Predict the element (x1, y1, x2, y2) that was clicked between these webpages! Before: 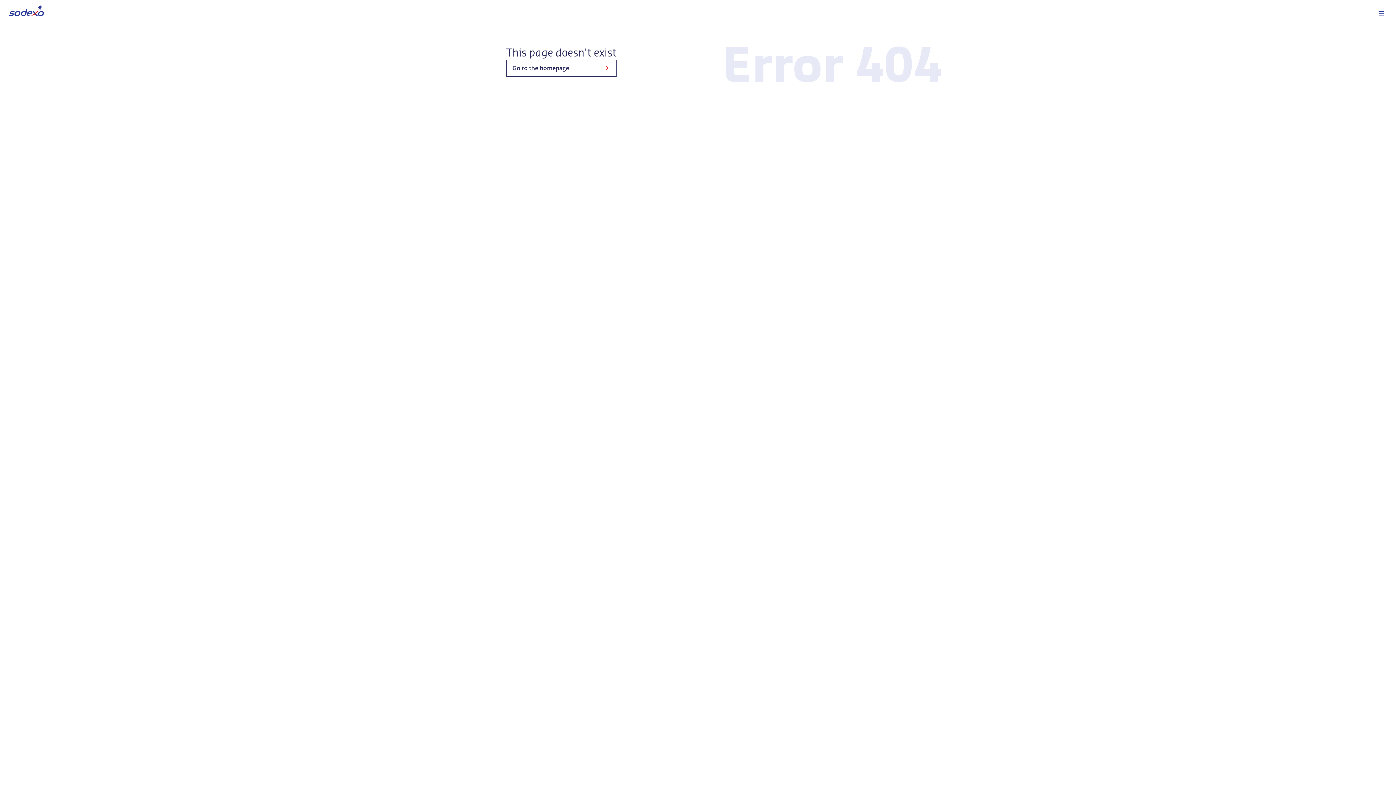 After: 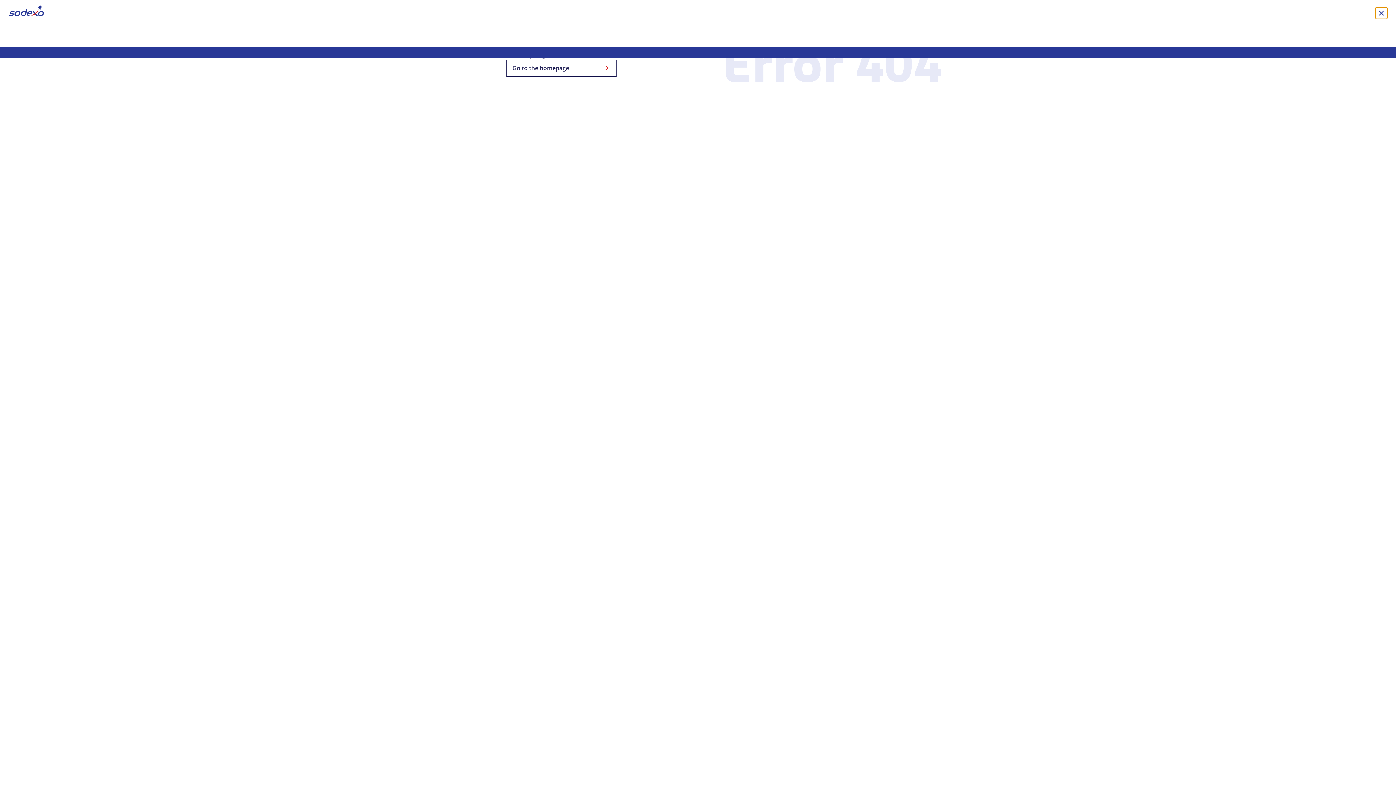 Action: bbox: (1376, 7, 1387, 18)